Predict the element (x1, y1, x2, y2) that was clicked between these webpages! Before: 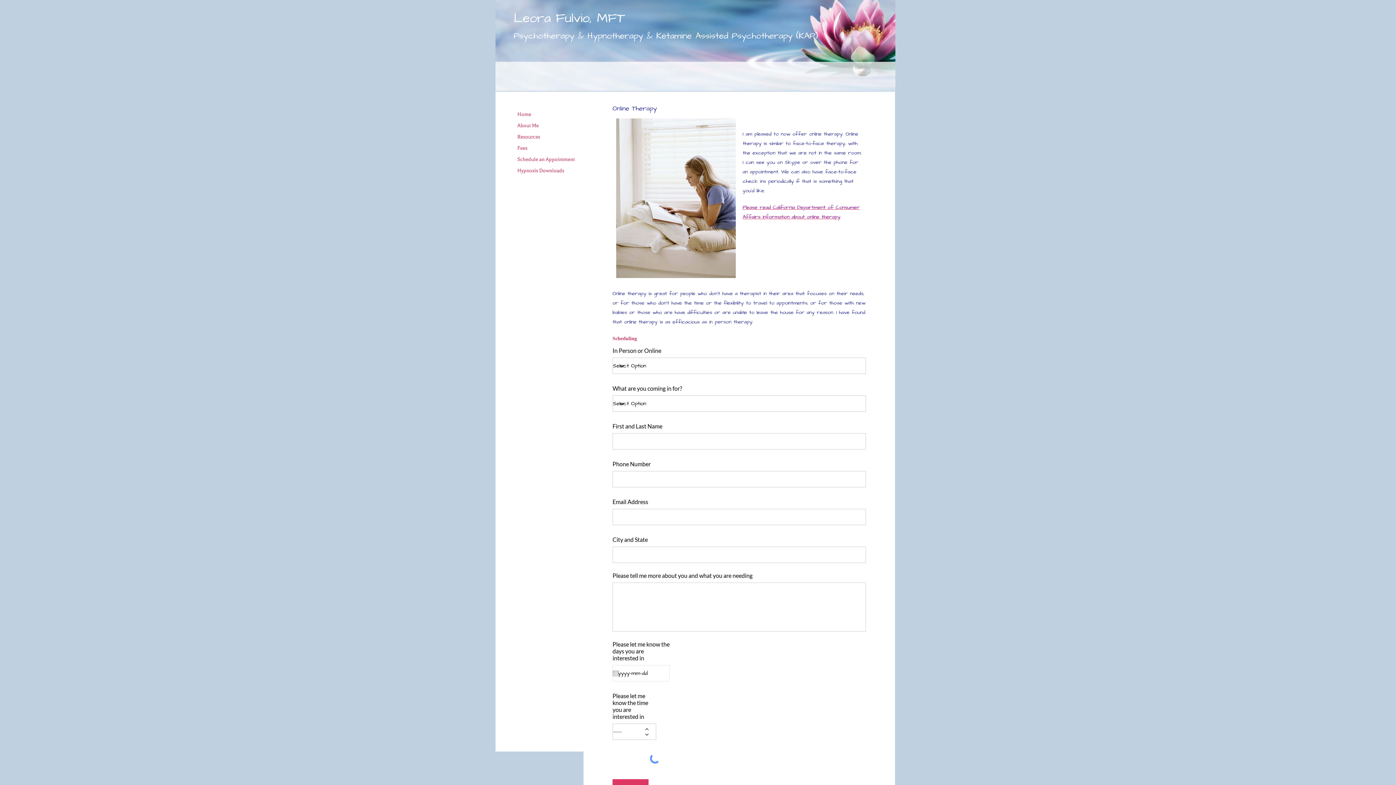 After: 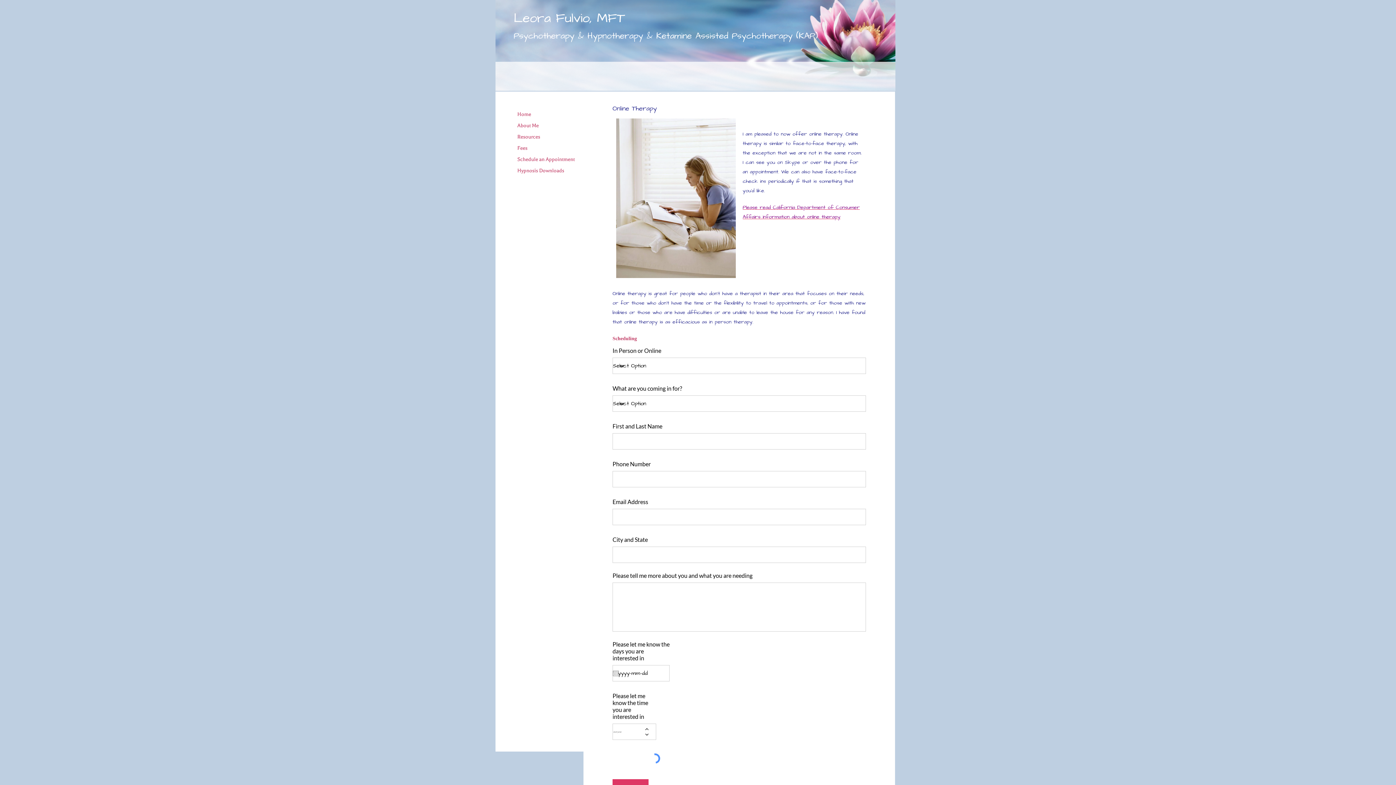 Action: label: Open calendar bbox: (613, 670, 618, 676)